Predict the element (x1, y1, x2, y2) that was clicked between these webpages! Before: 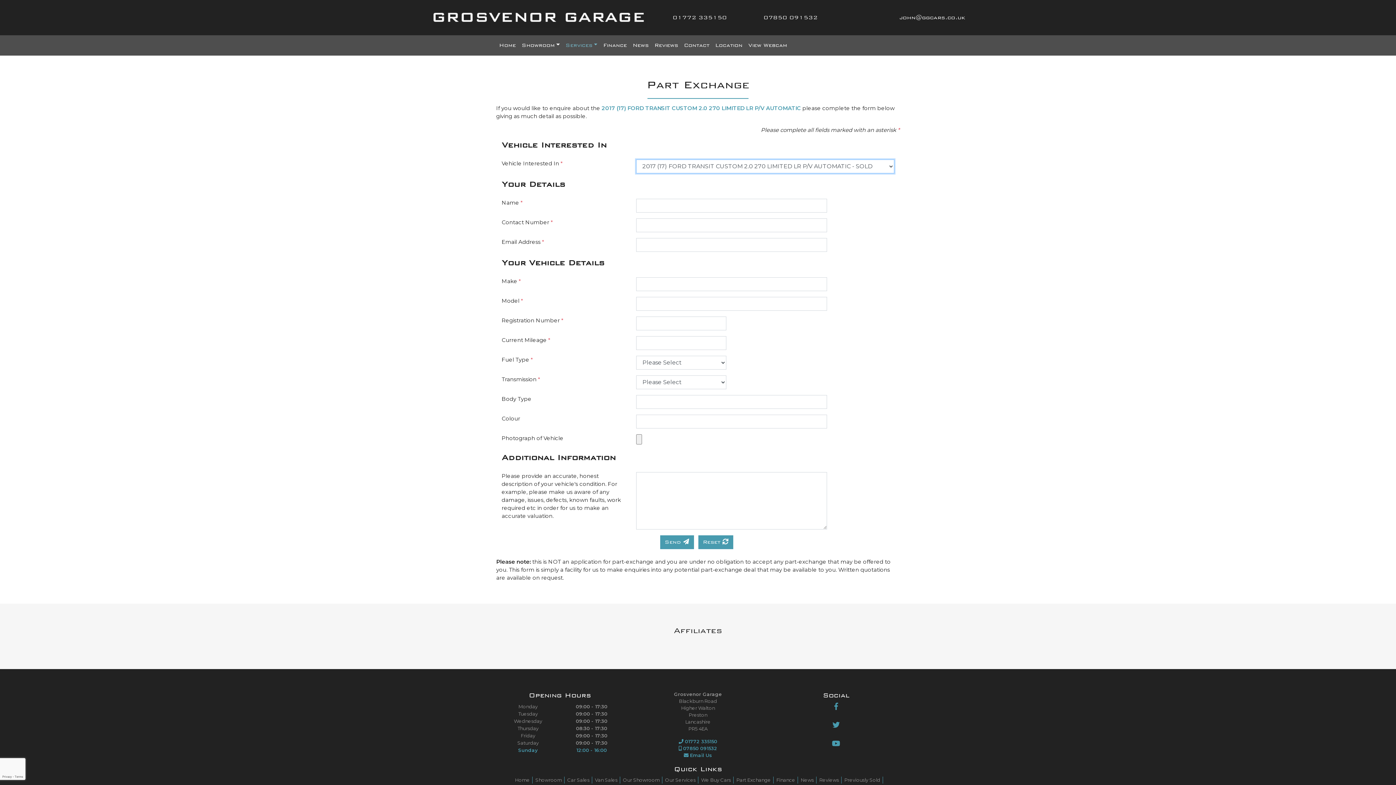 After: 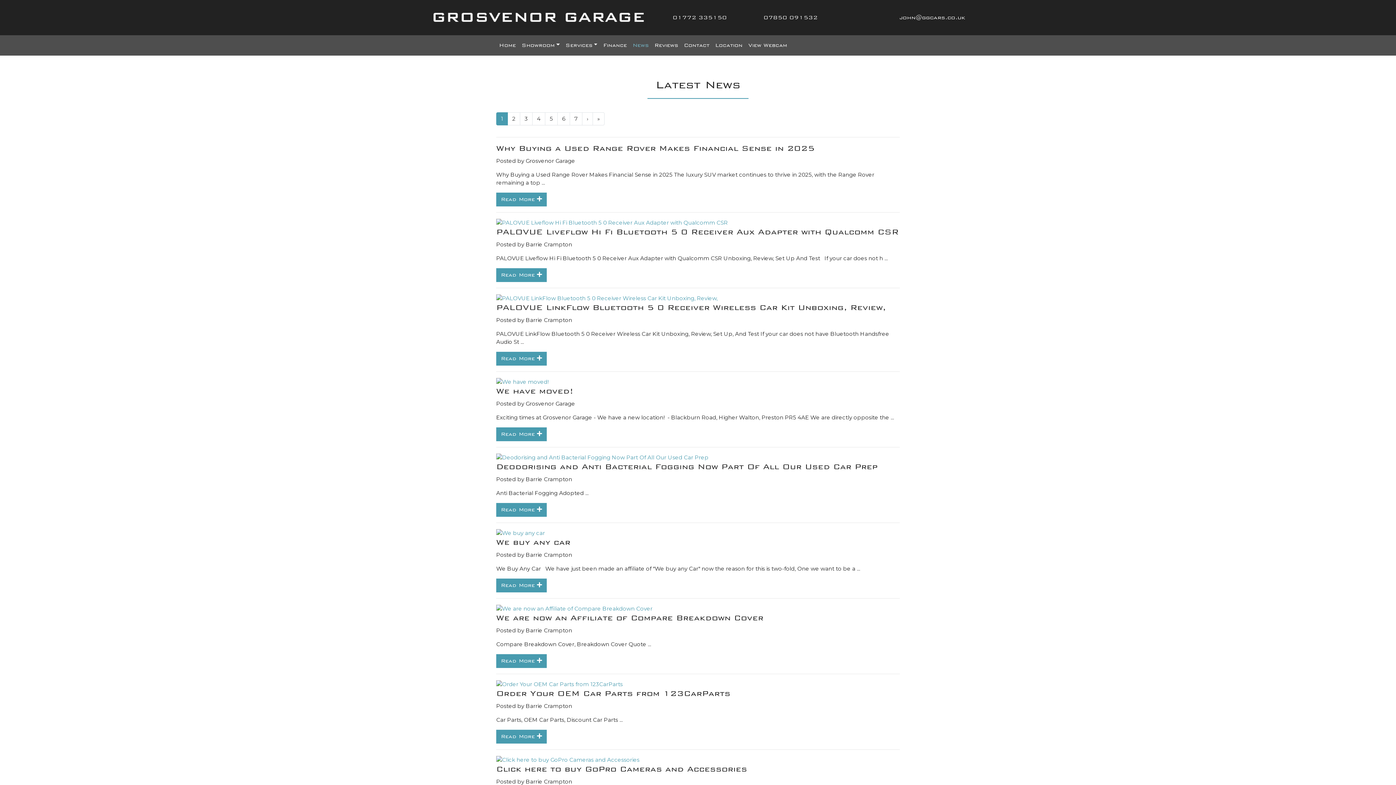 Action: bbox: (799, 777, 816, 783) label: News